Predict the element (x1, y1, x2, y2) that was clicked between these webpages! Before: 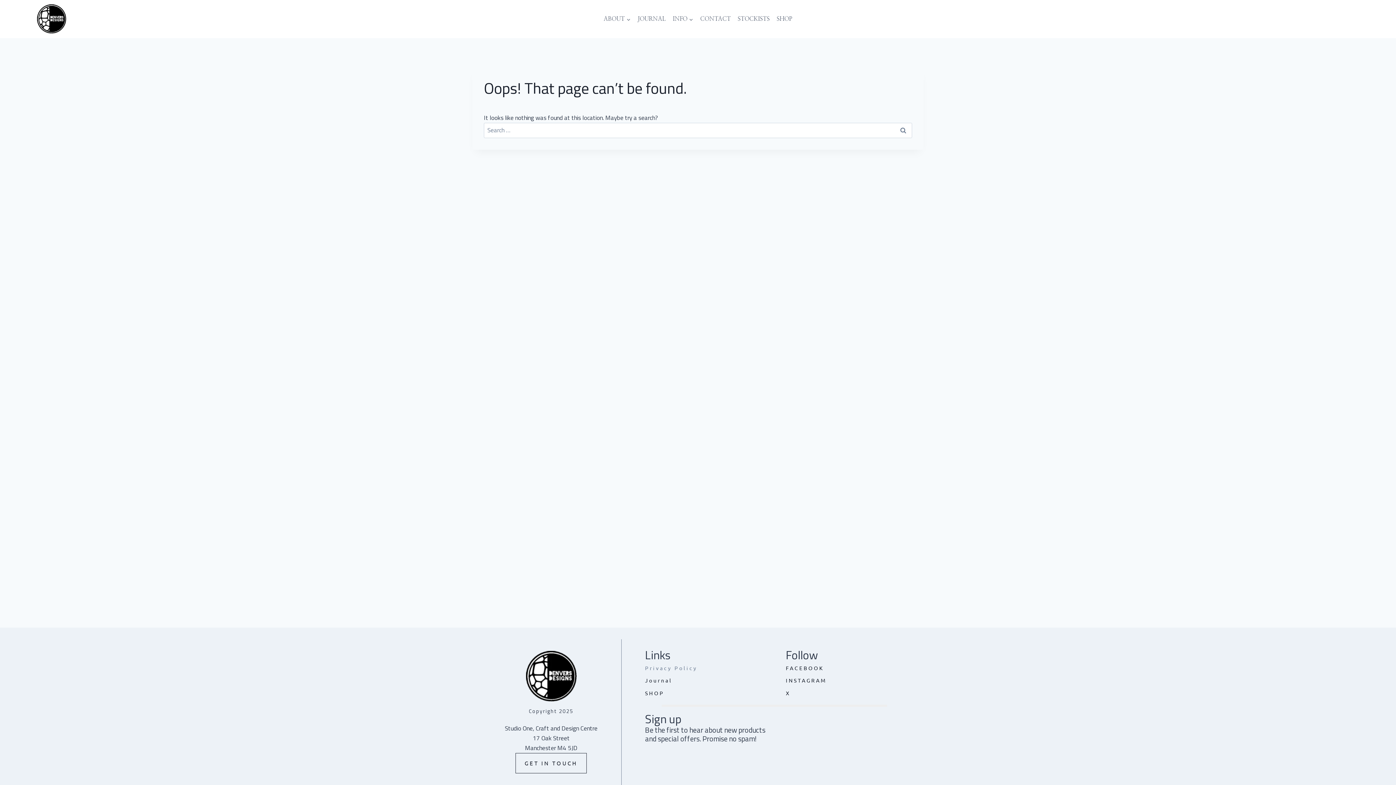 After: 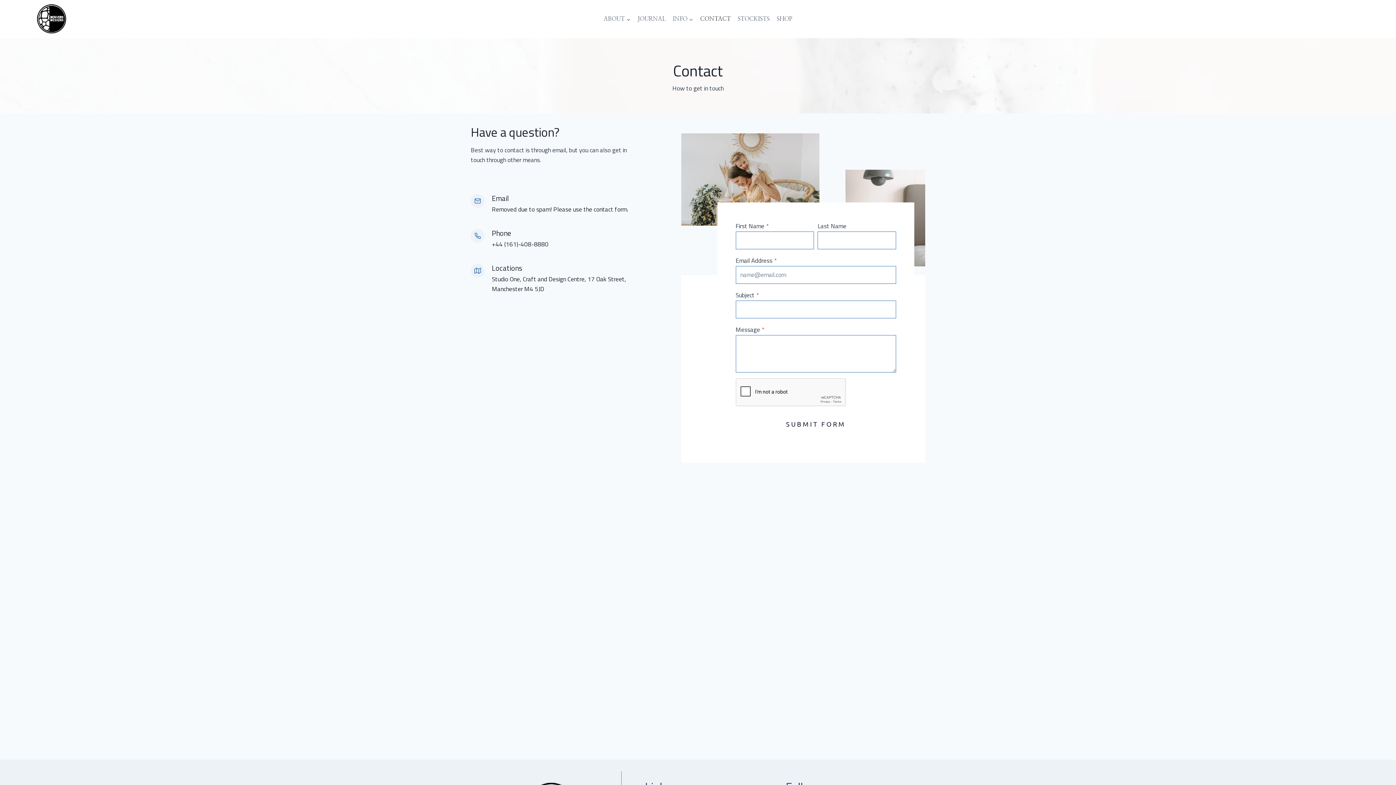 Action: label: CONTACT bbox: (696, 11, 734, 27)